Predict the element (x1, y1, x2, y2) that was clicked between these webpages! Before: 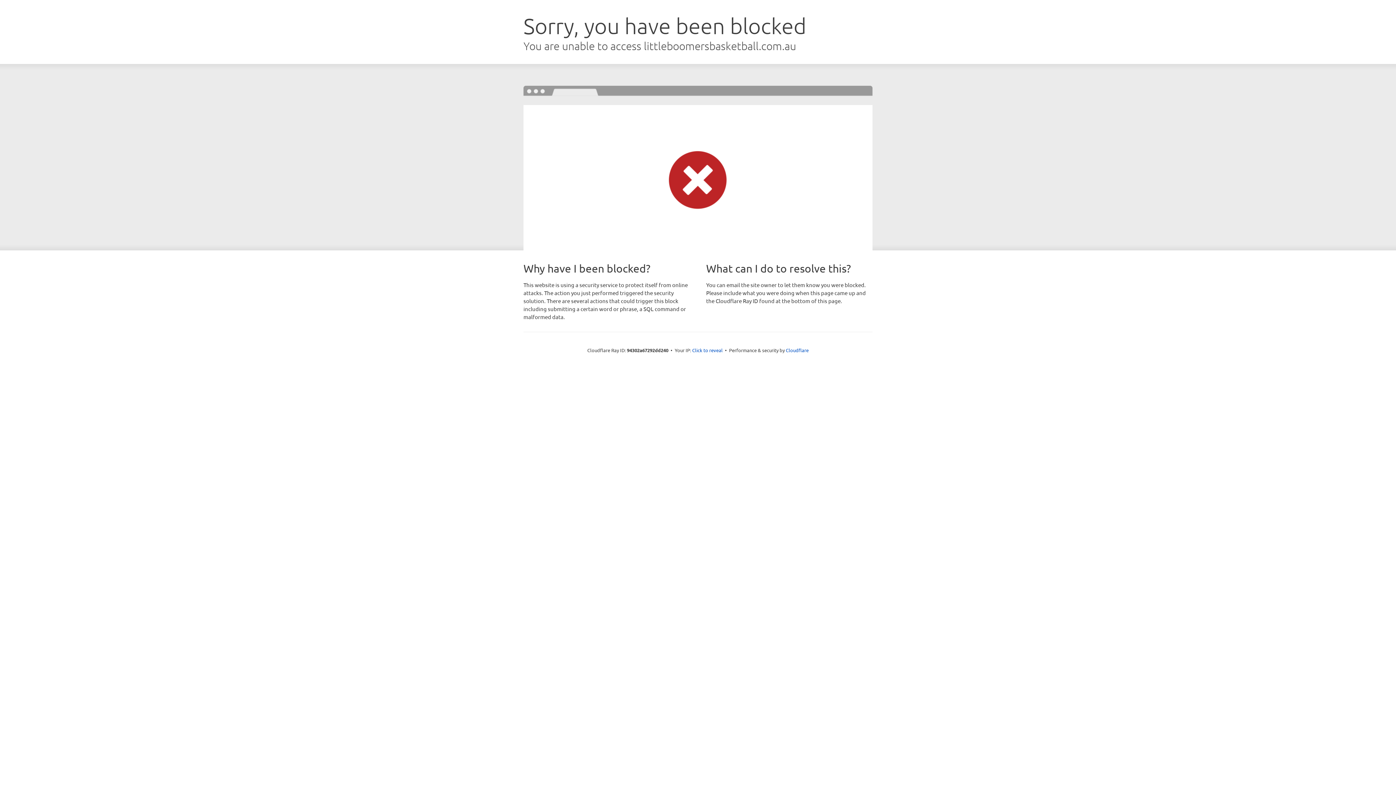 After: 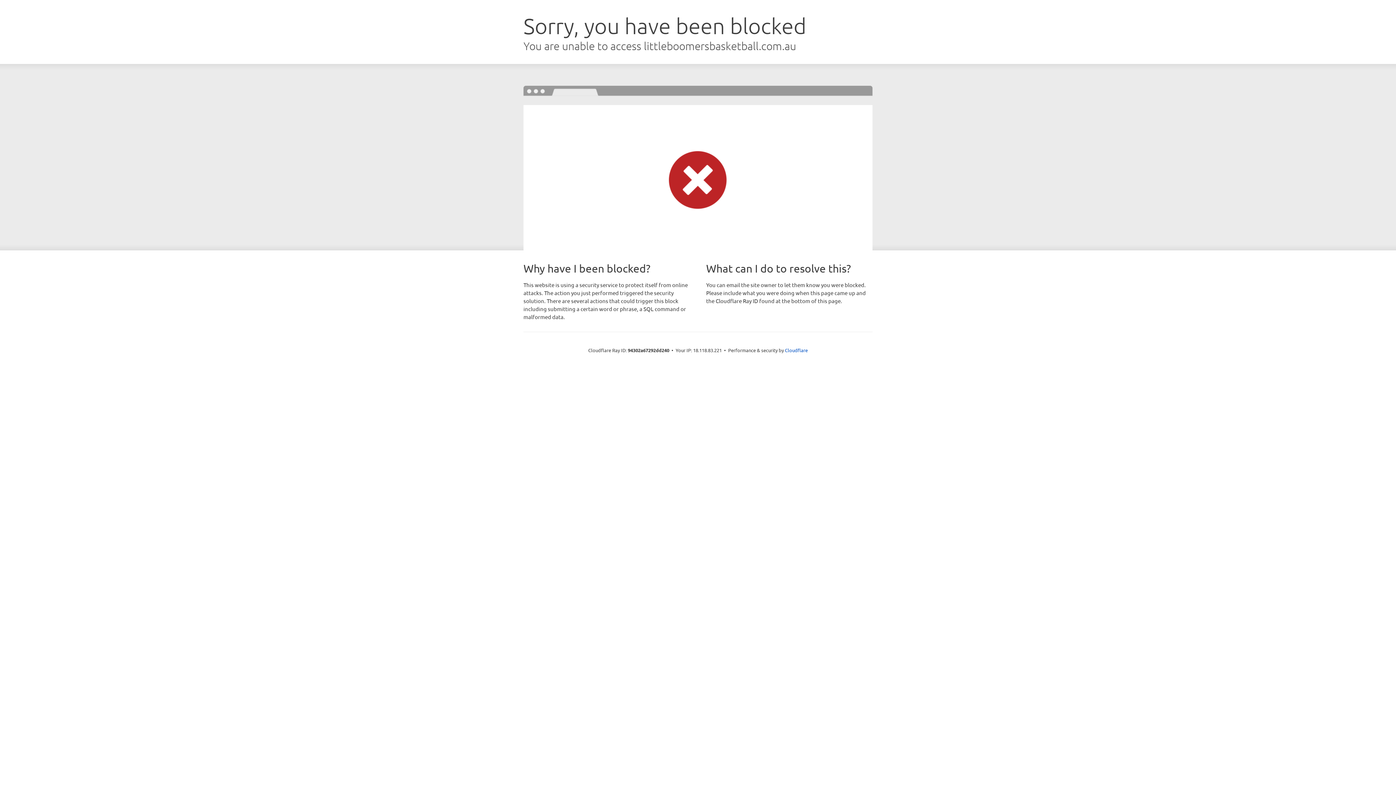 Action: bbox: (692, 346, 722, 353) label: Click to reveal